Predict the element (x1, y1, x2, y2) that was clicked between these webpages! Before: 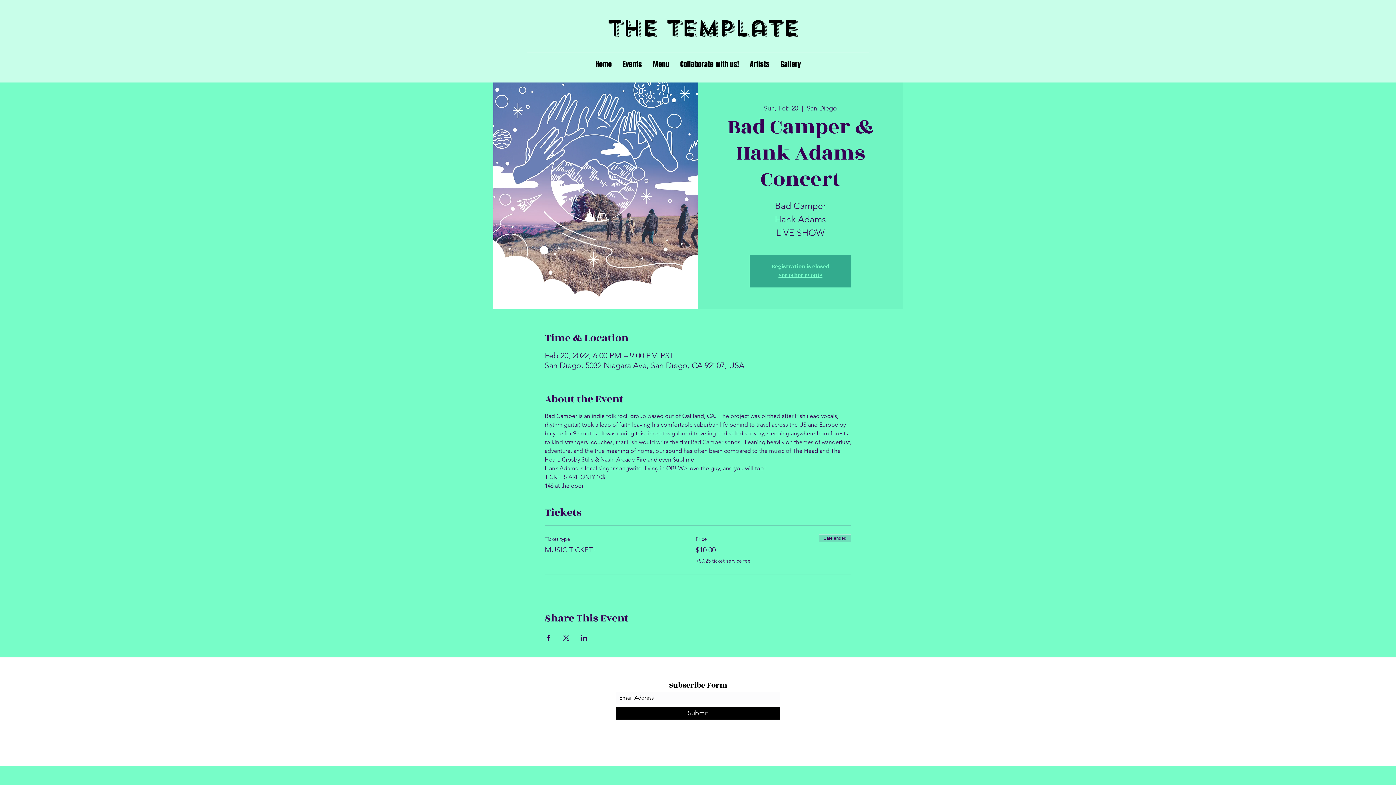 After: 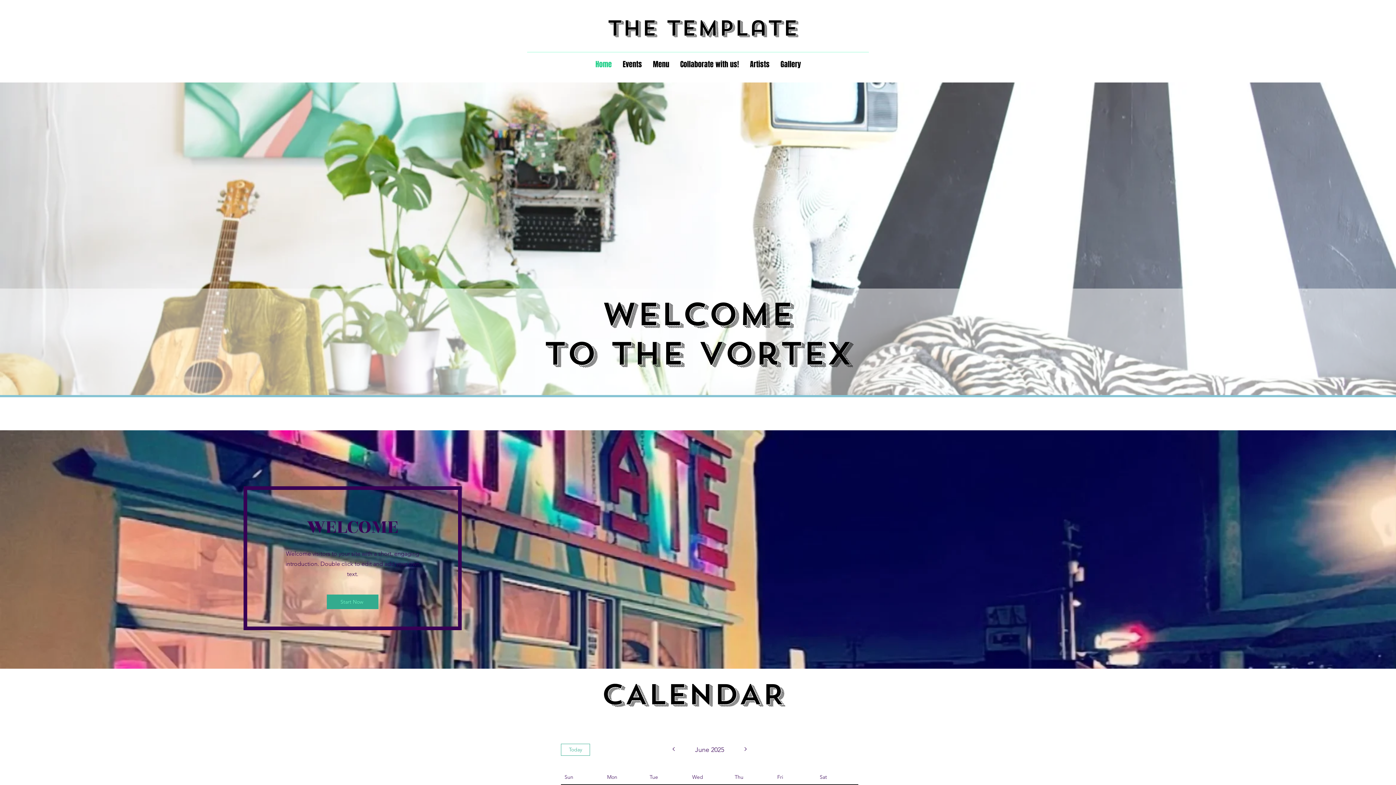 Action: label: Home bbox: (590, 53, 617, 74)